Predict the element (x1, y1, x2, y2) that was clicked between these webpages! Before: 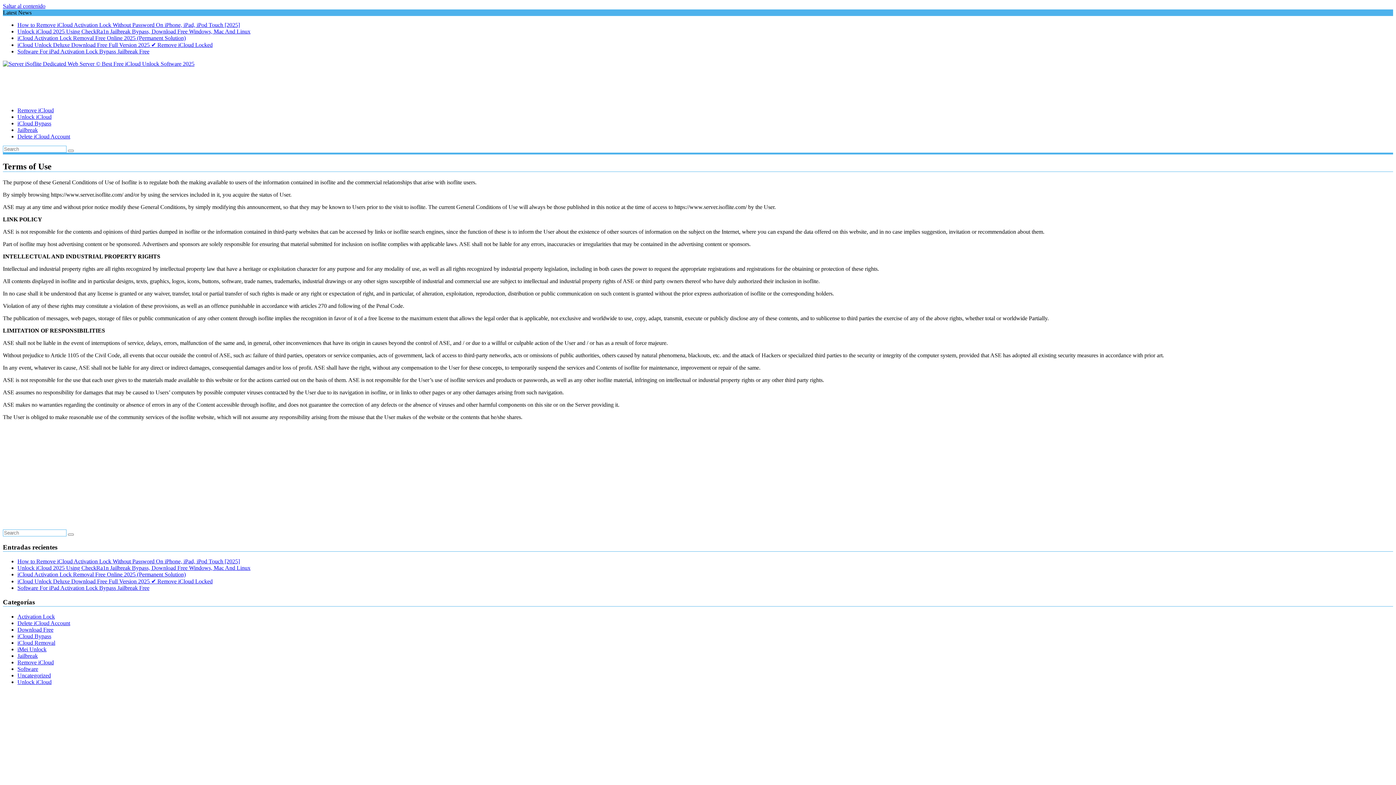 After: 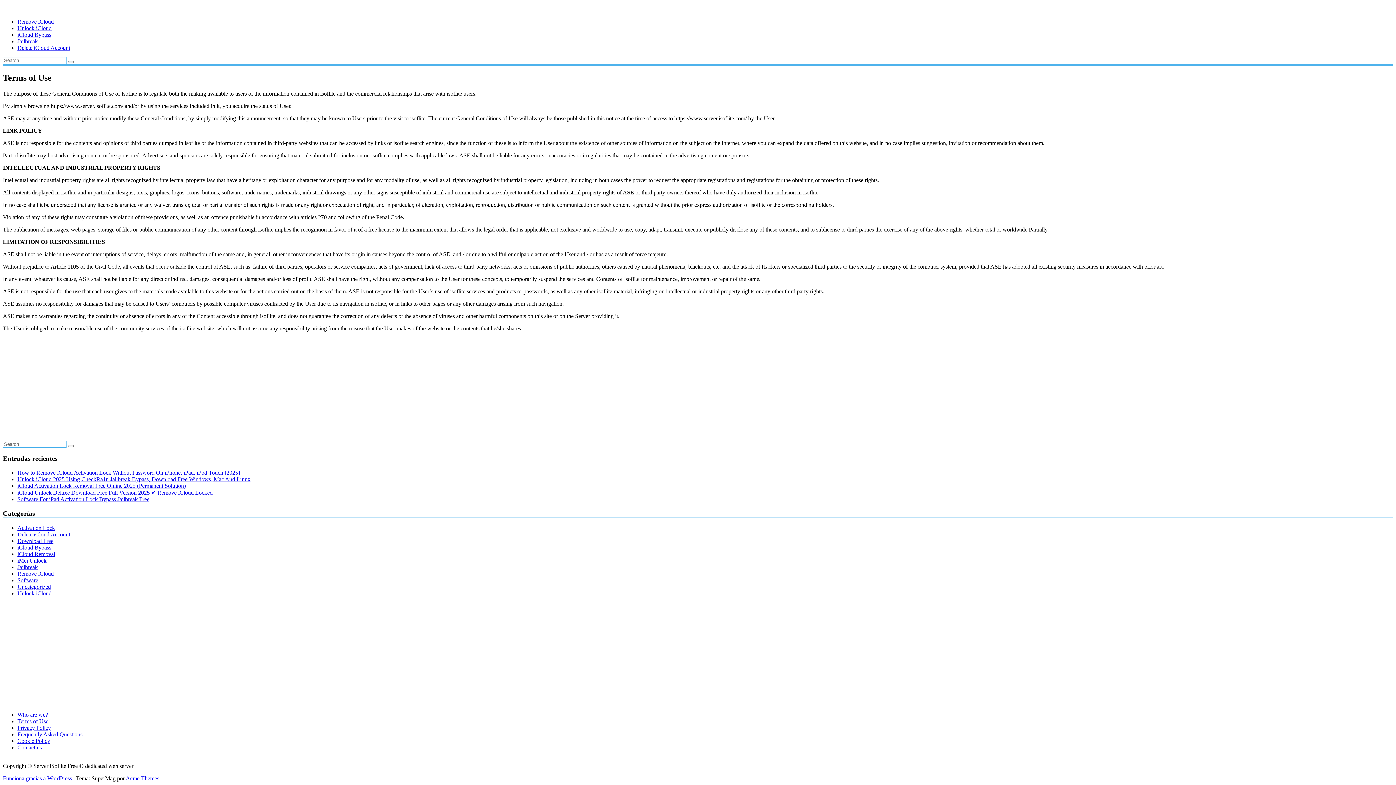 Action: bbox: (2, 2, 45, 9) label: Saltar al contenido